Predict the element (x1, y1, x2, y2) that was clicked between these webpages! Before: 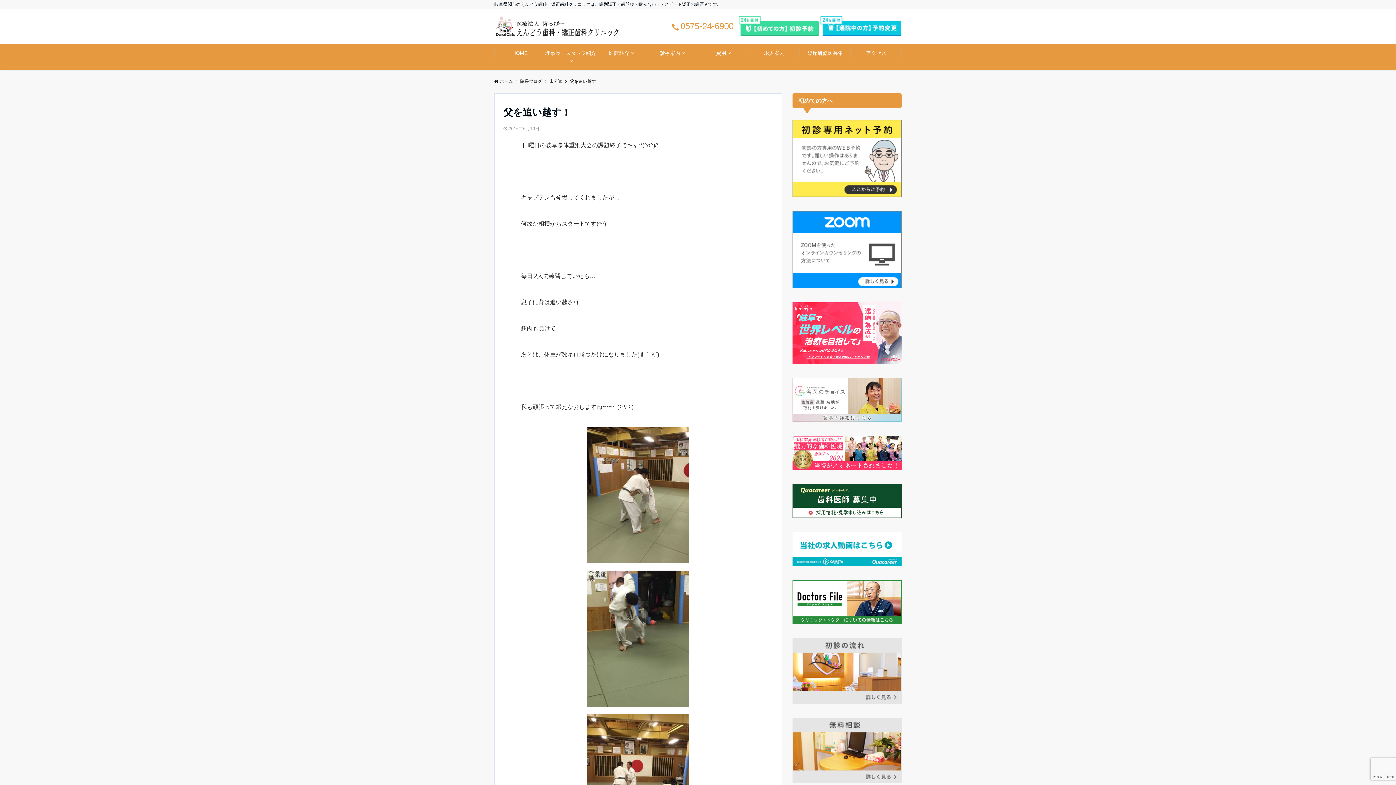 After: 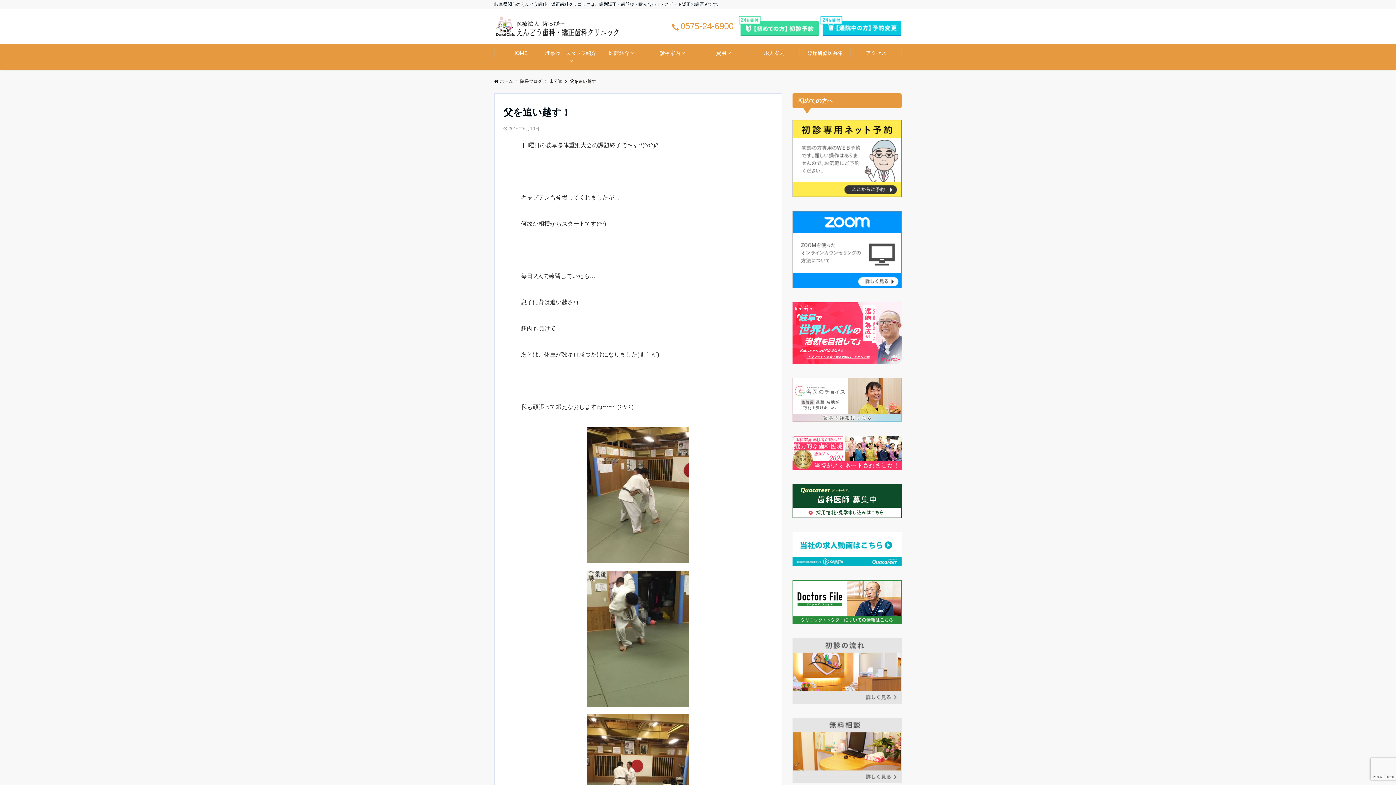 Action: bbox: (521, 571, 755, 707)